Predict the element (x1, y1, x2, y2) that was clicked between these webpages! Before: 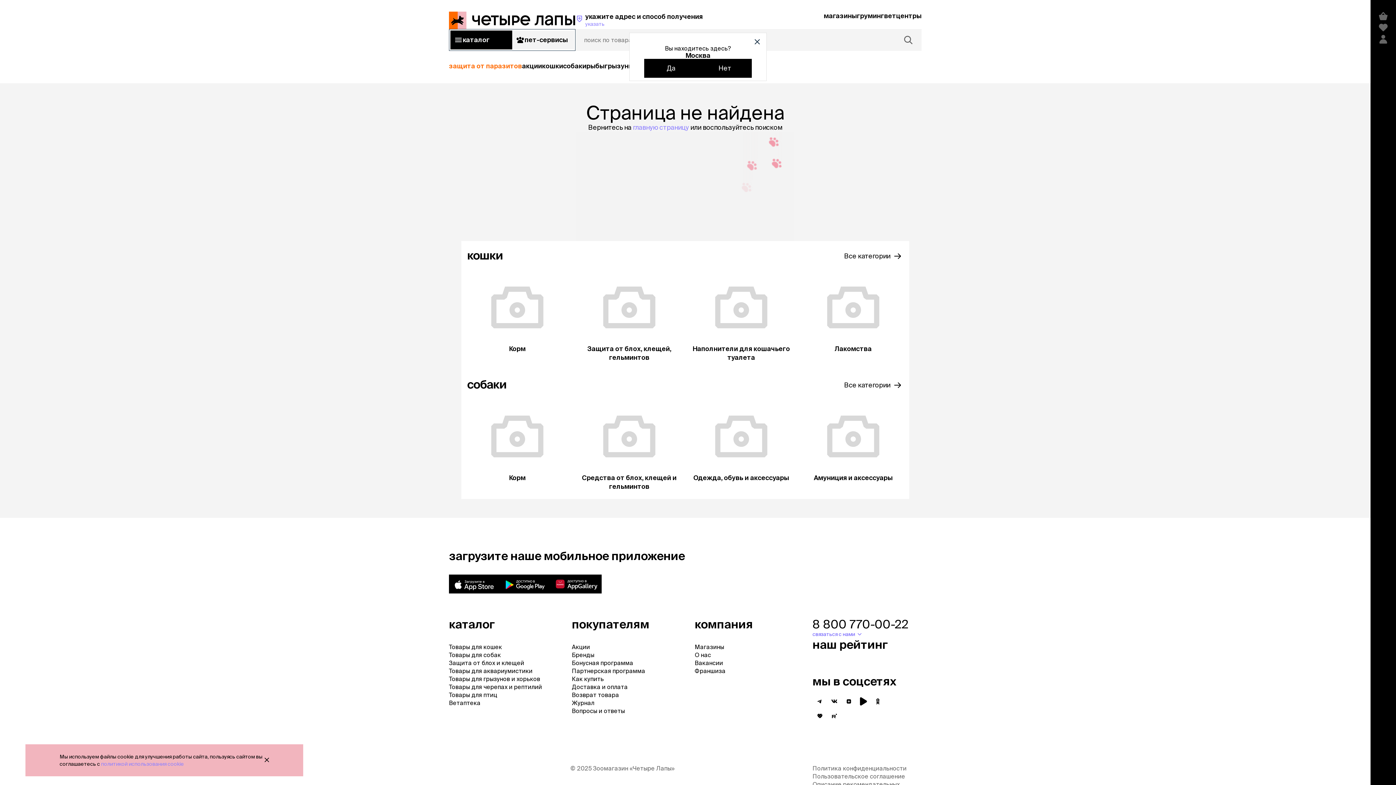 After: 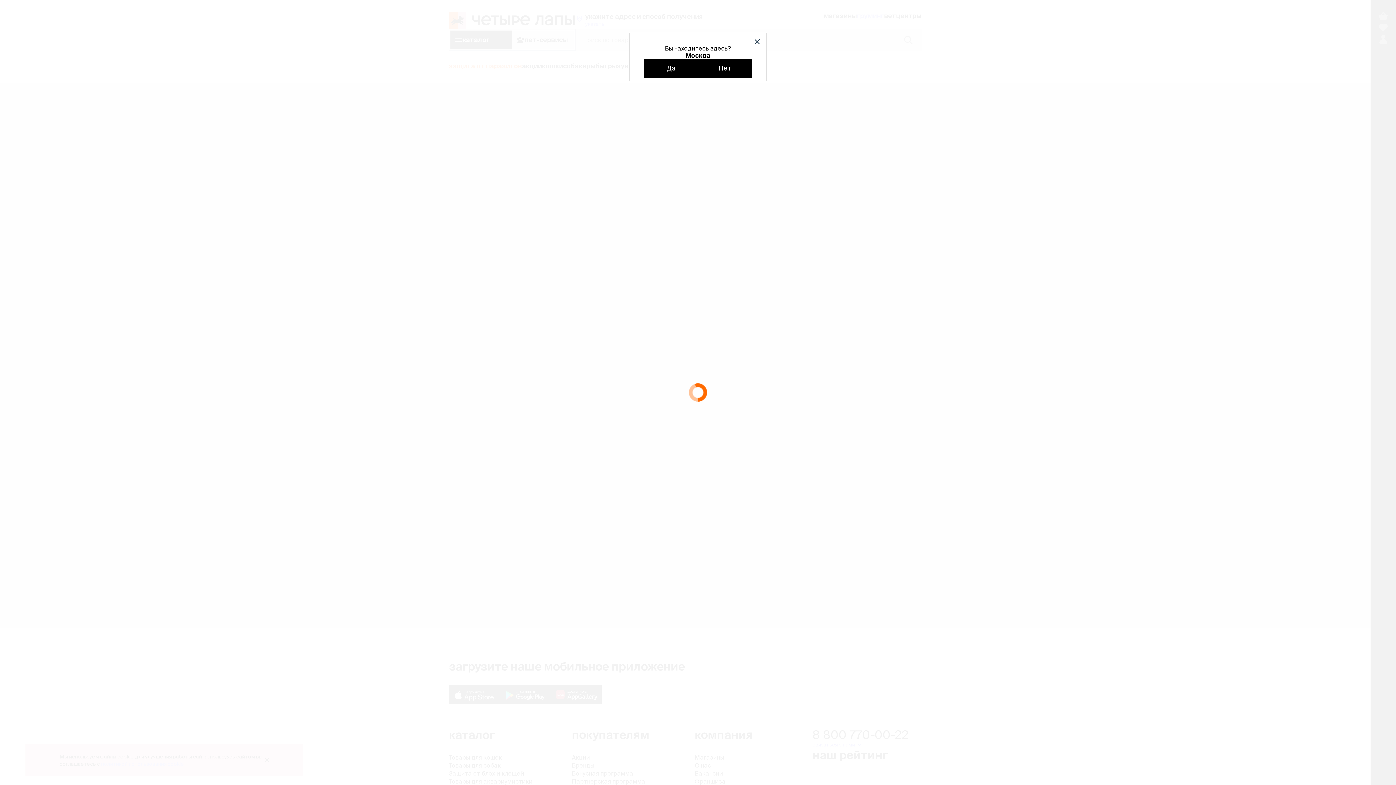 Action: label: груминг bbox: (857, 12, 884, 19)